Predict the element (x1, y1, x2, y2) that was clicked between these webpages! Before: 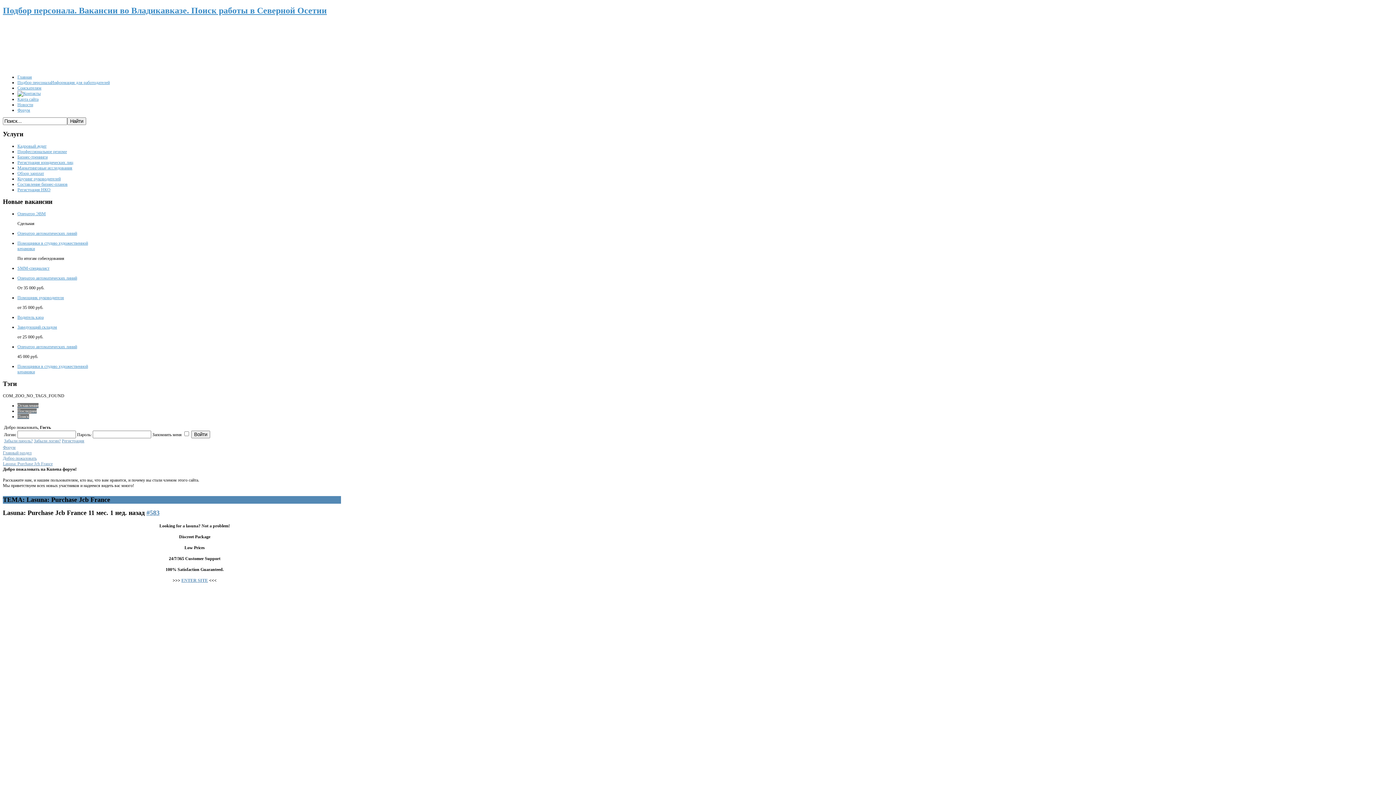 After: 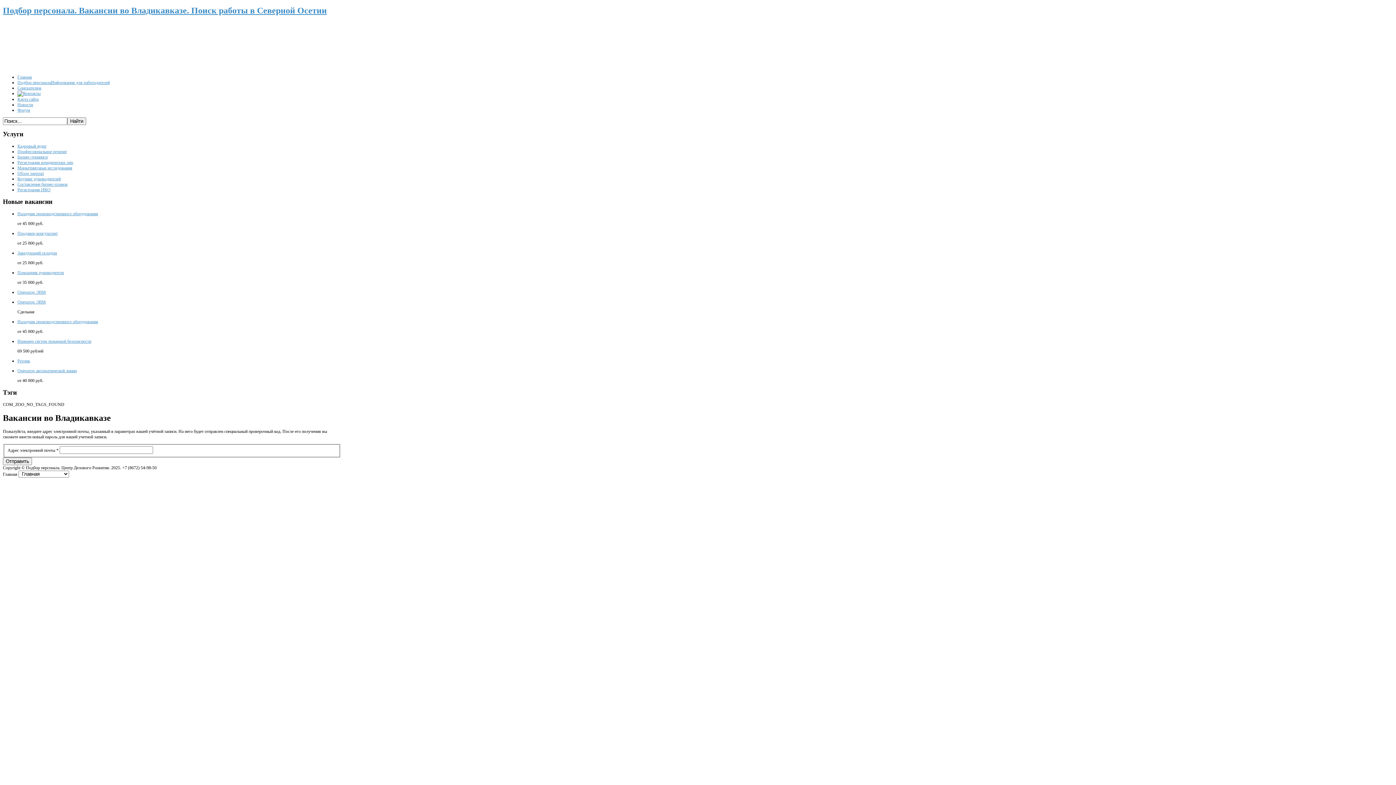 Action: label: Забыли пароль? bbox: (4, 438, 32, 443)